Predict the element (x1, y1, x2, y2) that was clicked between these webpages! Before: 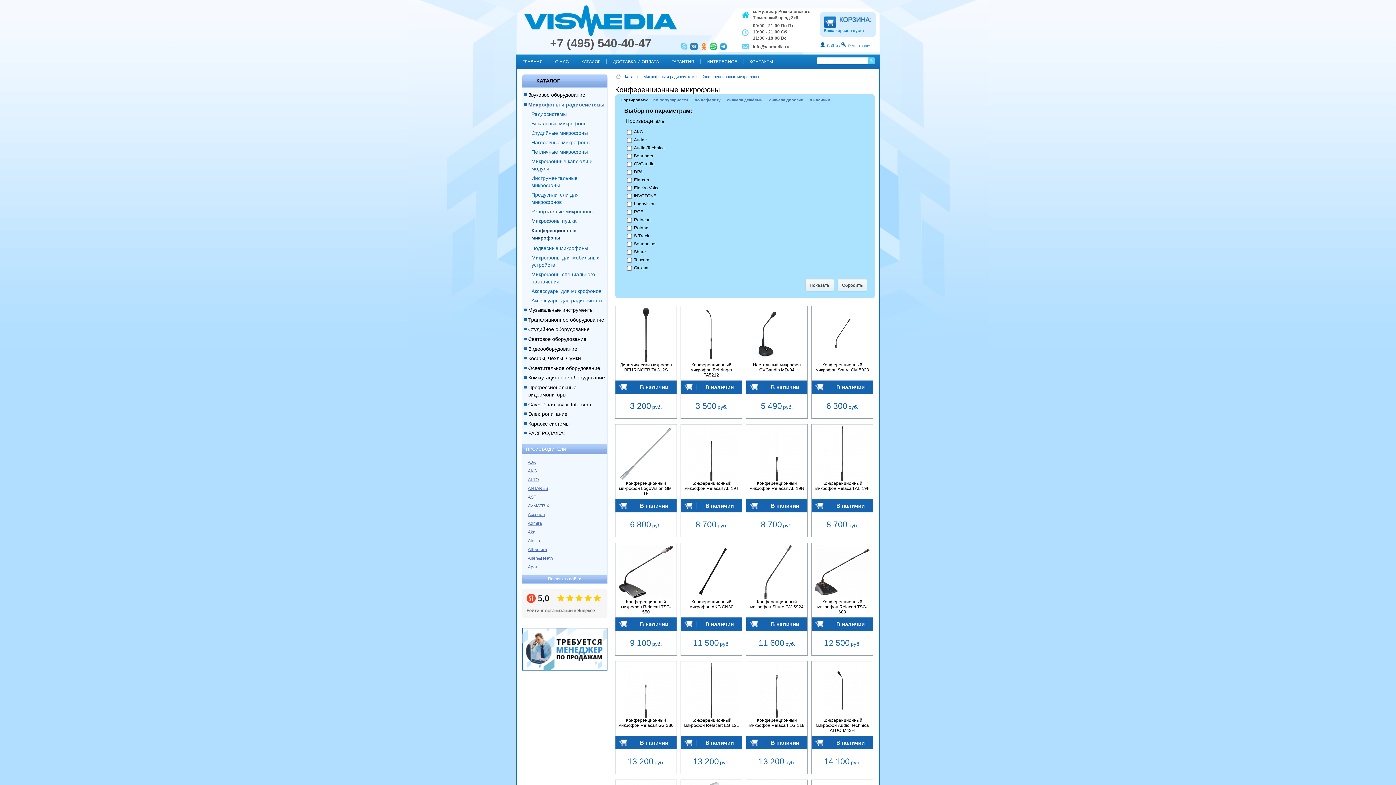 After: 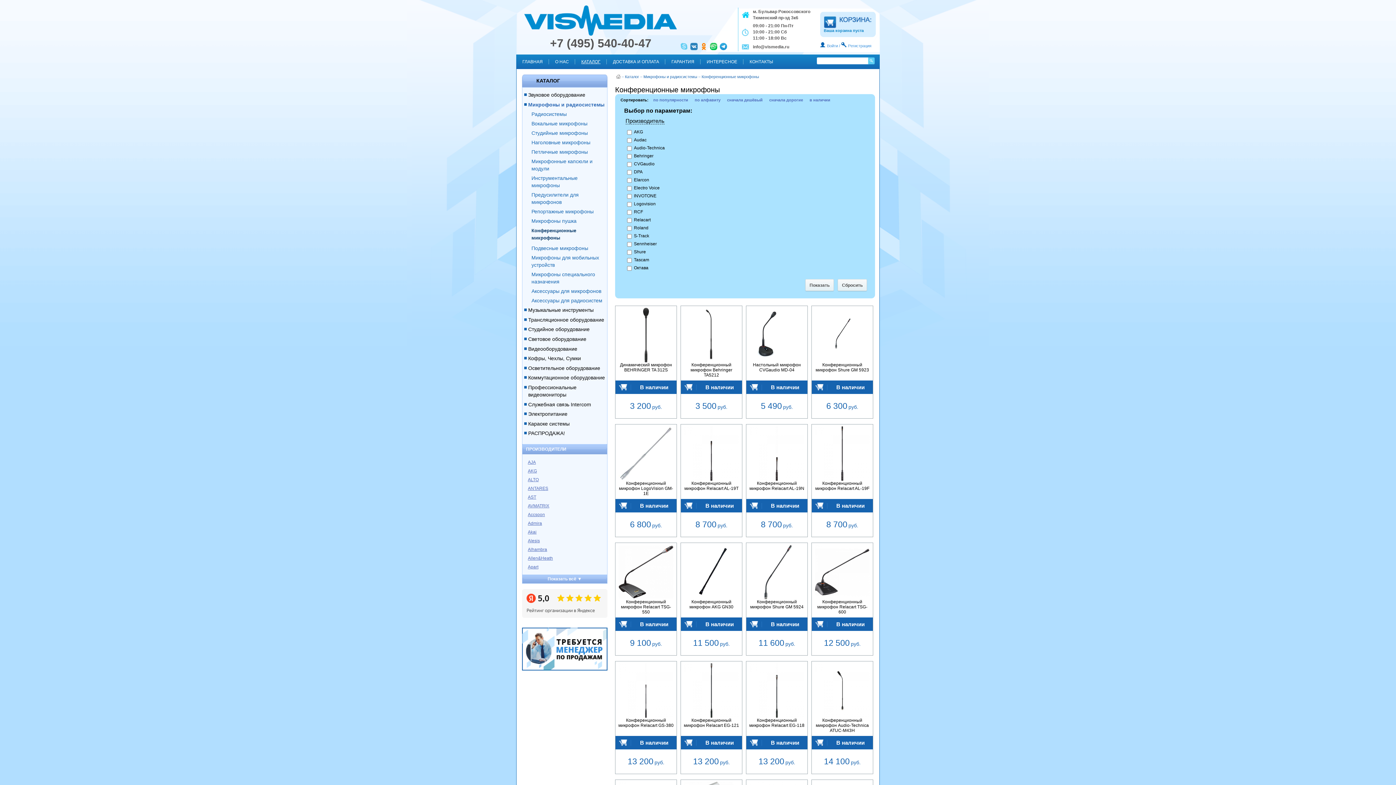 Action: bbox: (522, 627, 607, 671)